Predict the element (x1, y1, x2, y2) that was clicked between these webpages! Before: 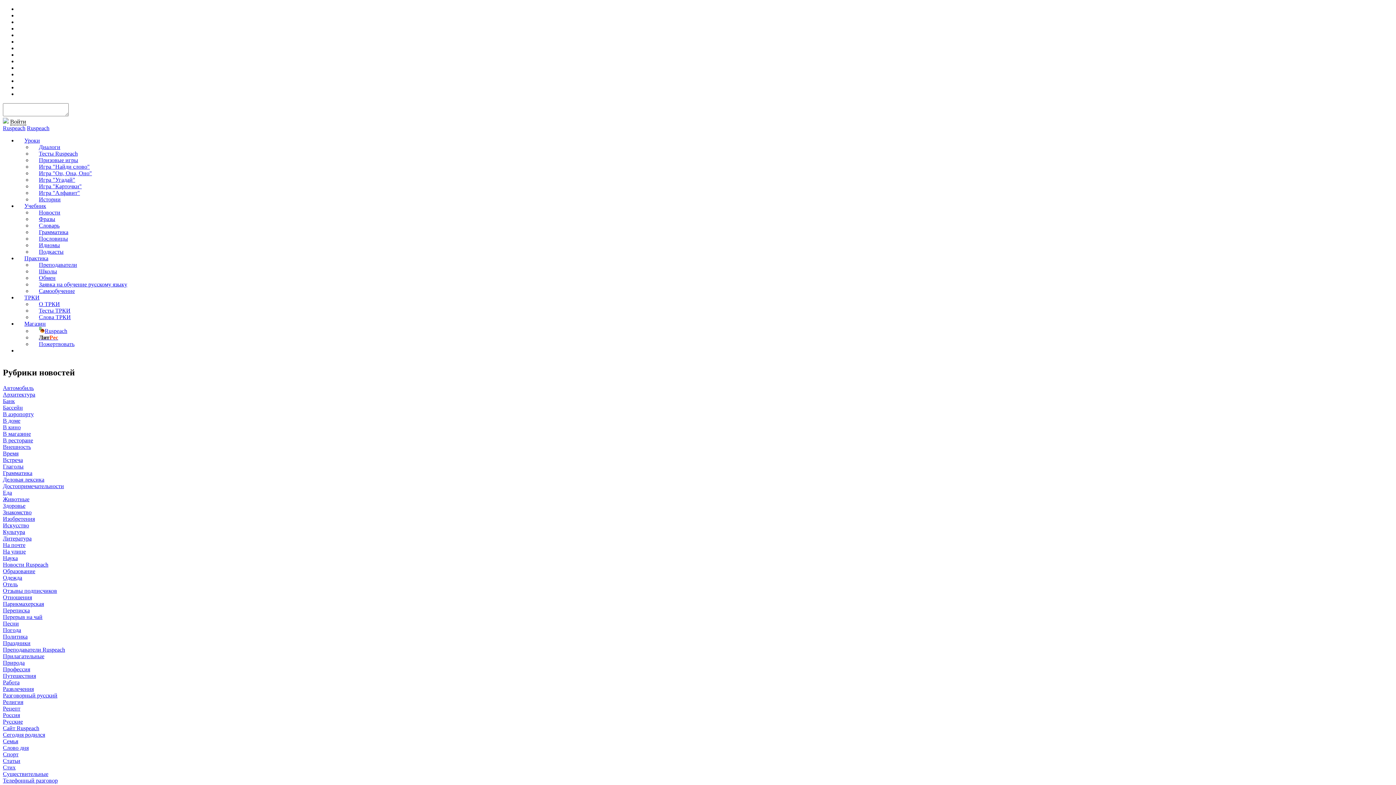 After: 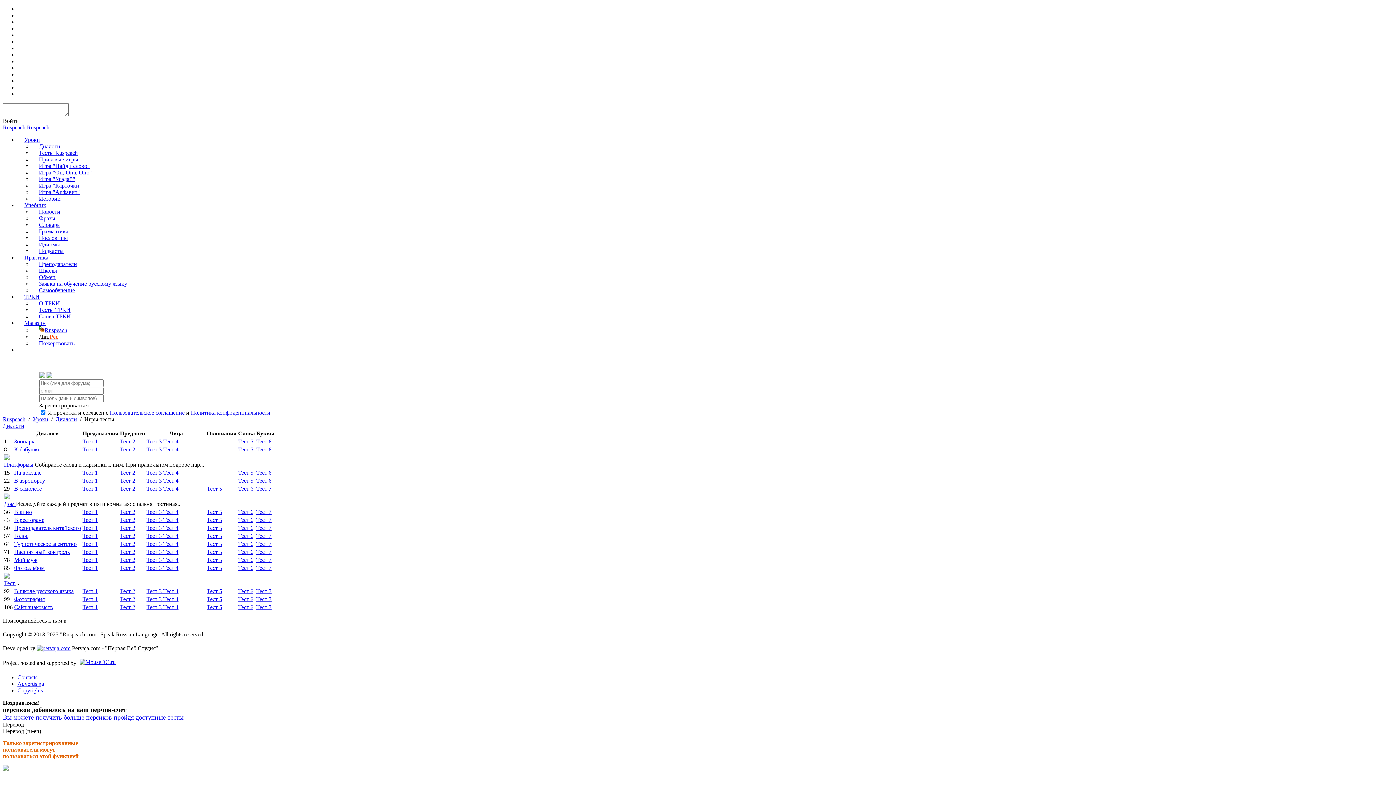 Action: bbox: (32, 150, 84, 156) label: Тесты Ruspeach